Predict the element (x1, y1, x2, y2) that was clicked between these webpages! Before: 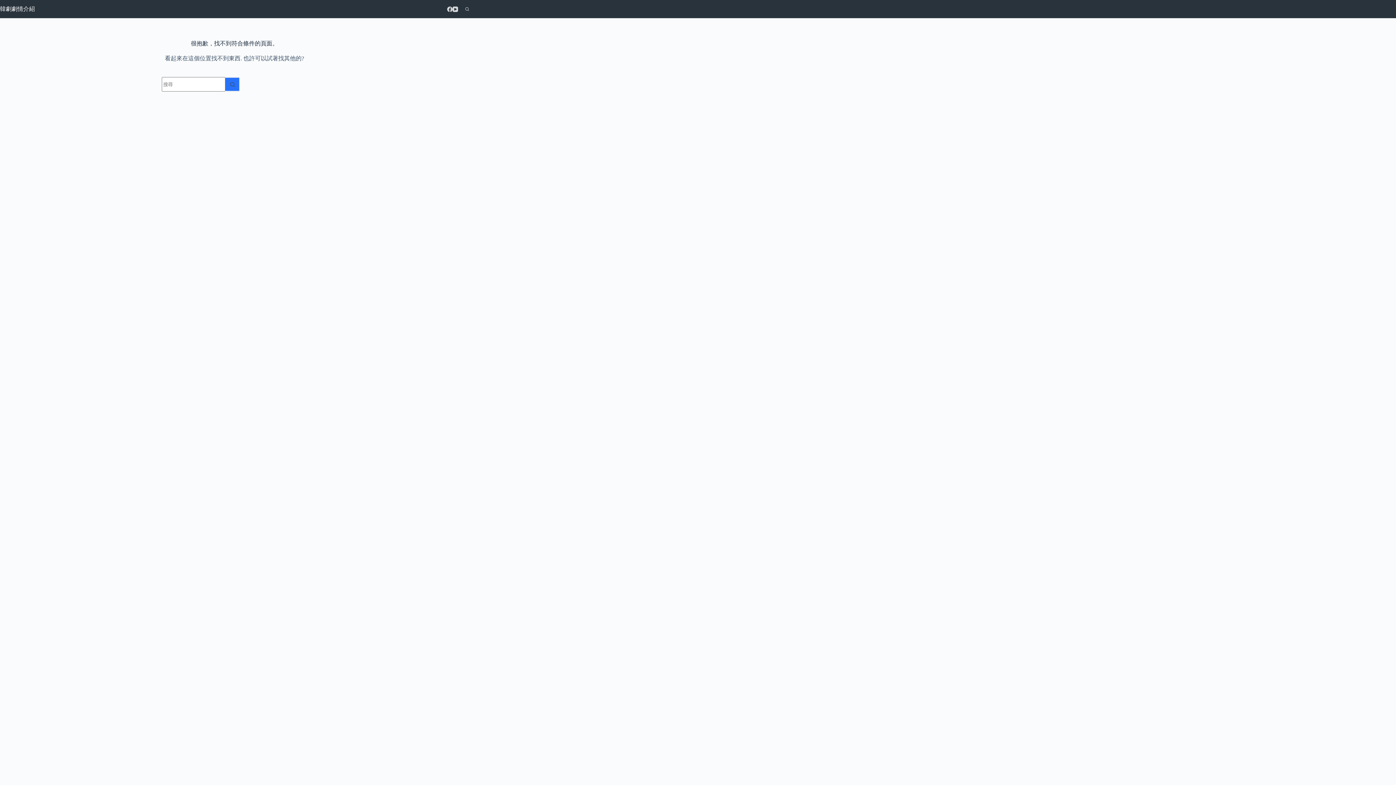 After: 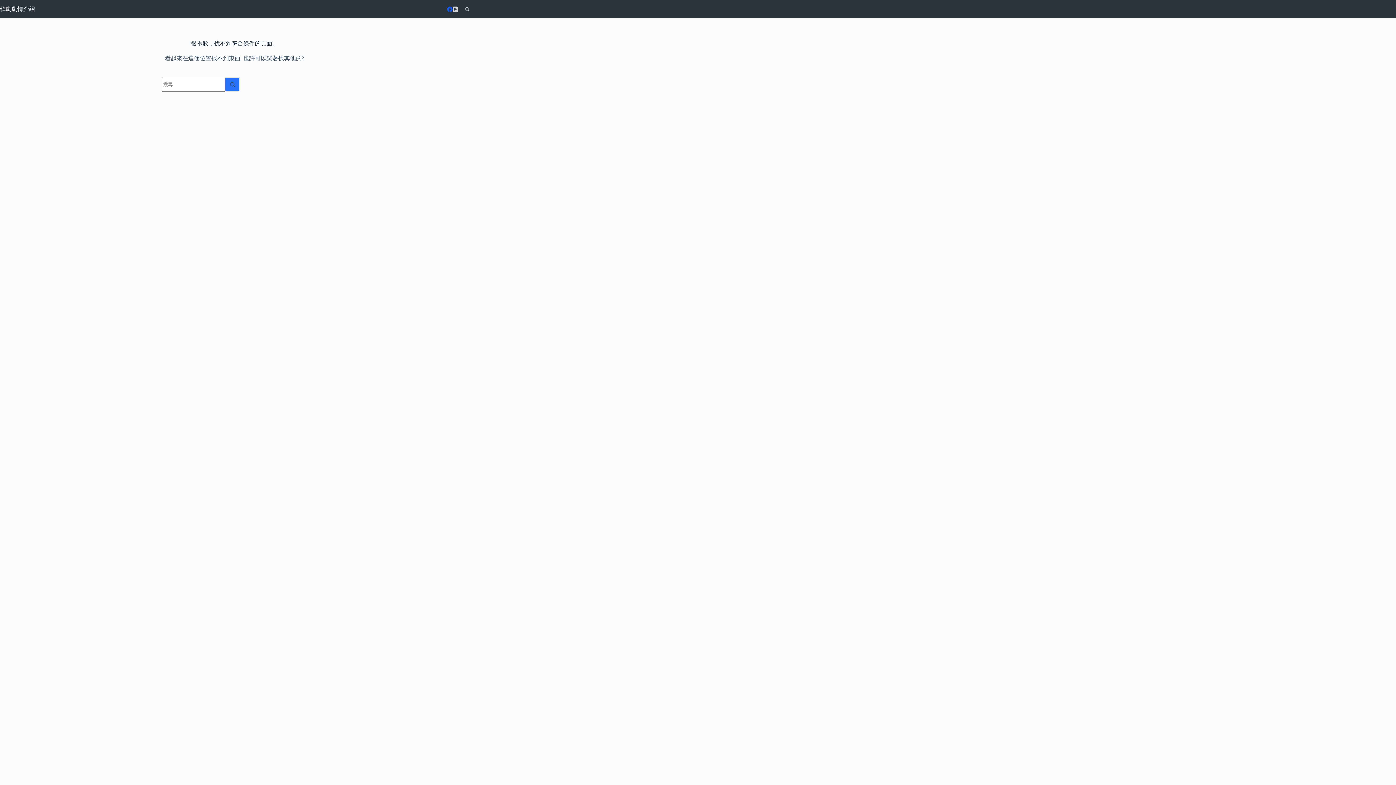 Action: label: Facebook bbox: (447, 6, 452, 11)